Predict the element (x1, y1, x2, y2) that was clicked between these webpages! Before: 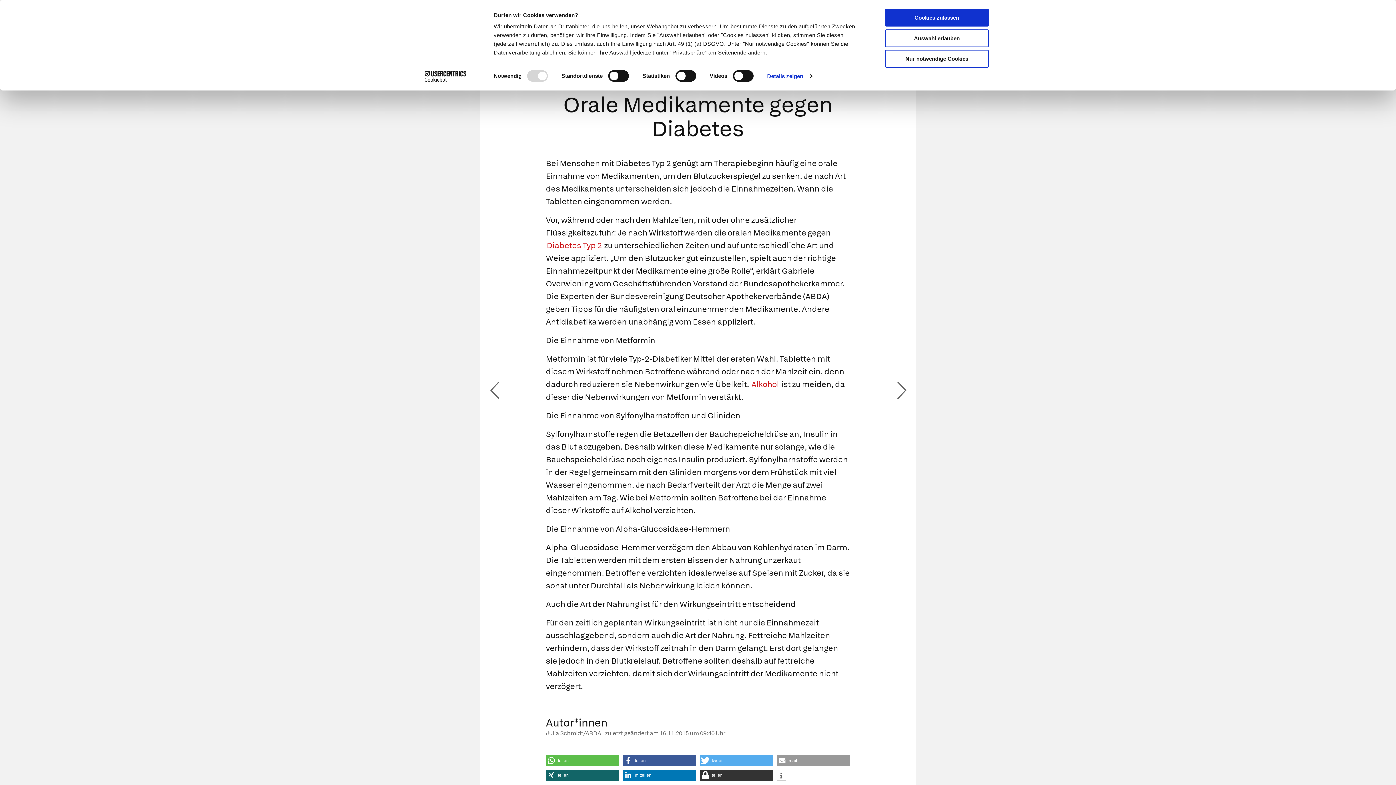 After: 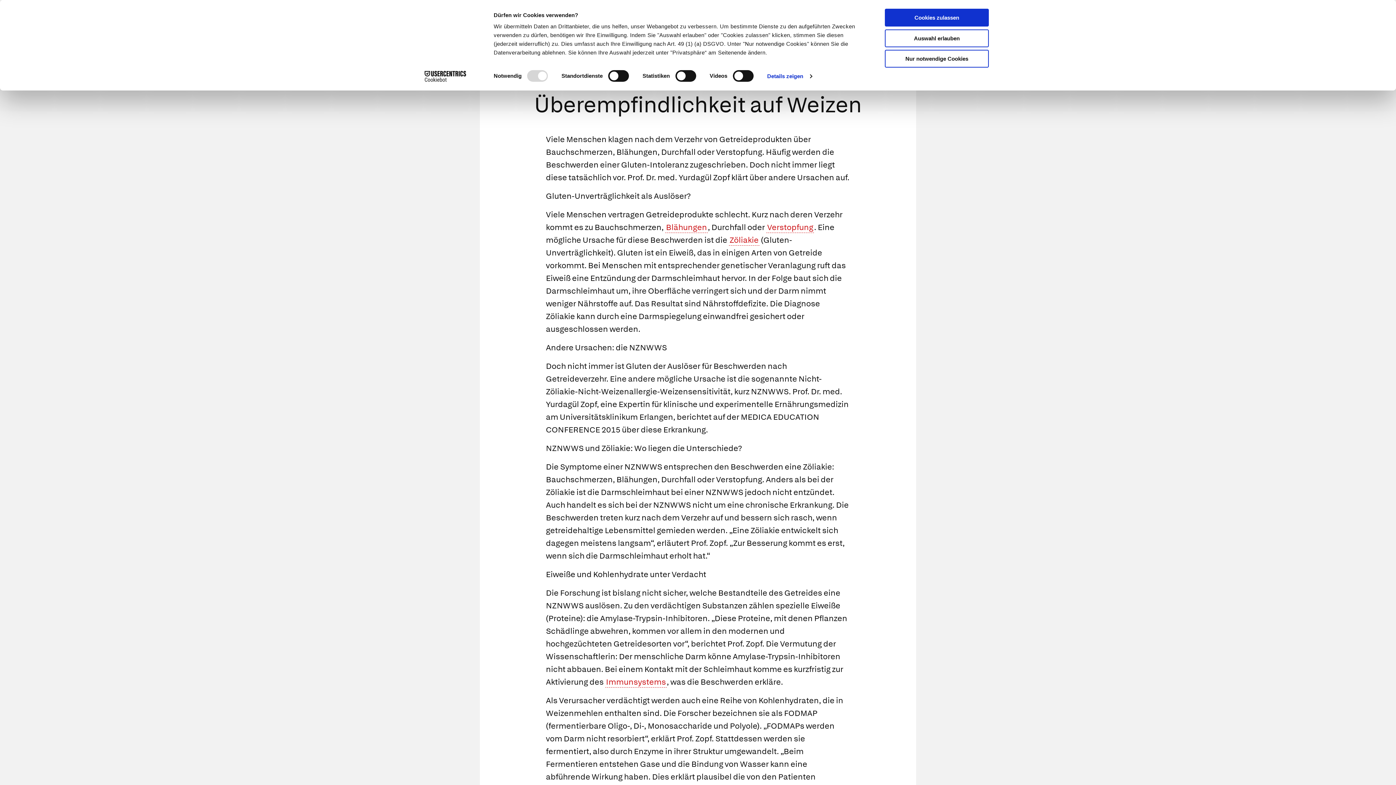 Action: bbox: (887, 392, 888, 393)